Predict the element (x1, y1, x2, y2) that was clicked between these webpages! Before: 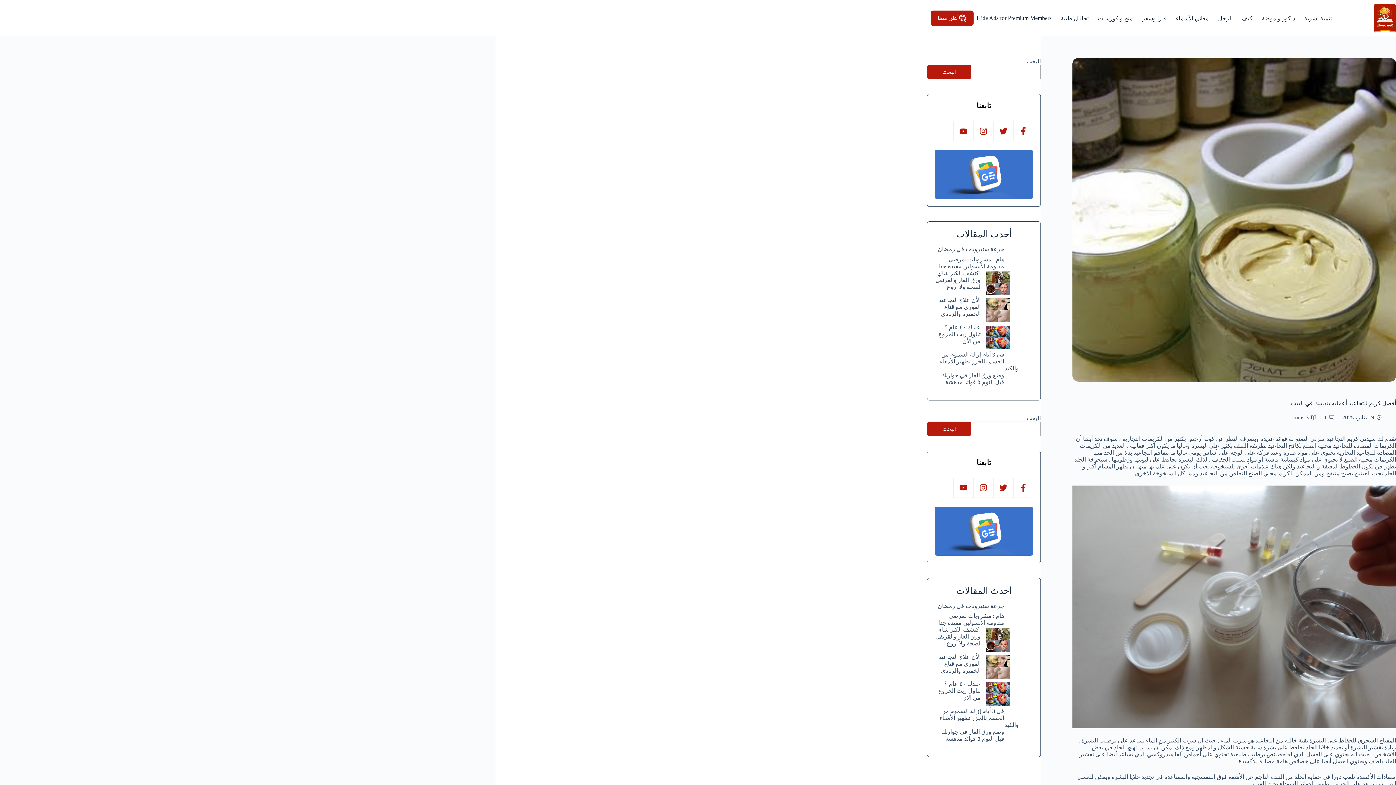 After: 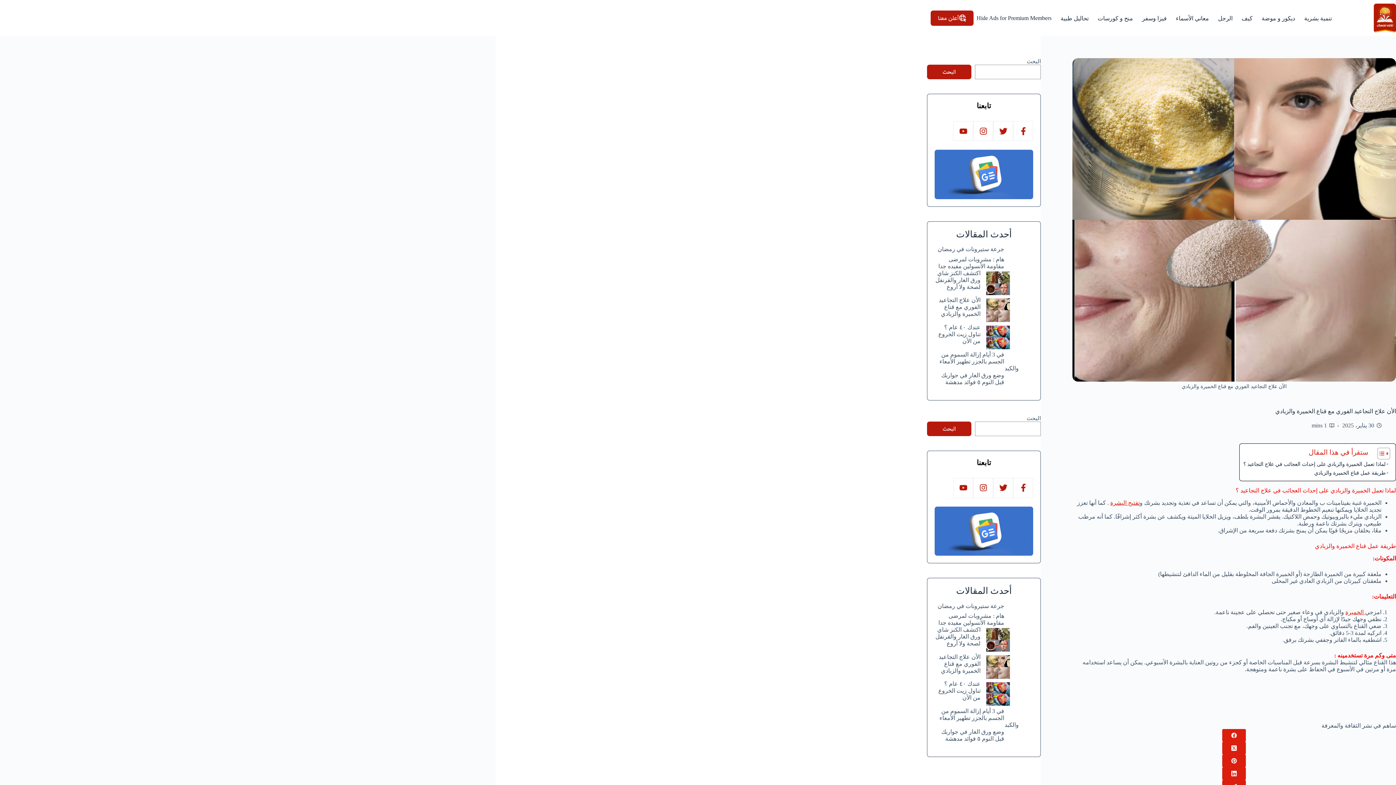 Action: bbox: (939, 654, 980, 674) label: الأن علاج التجاعيد الفوري مع قناع الخميرة والزبادي